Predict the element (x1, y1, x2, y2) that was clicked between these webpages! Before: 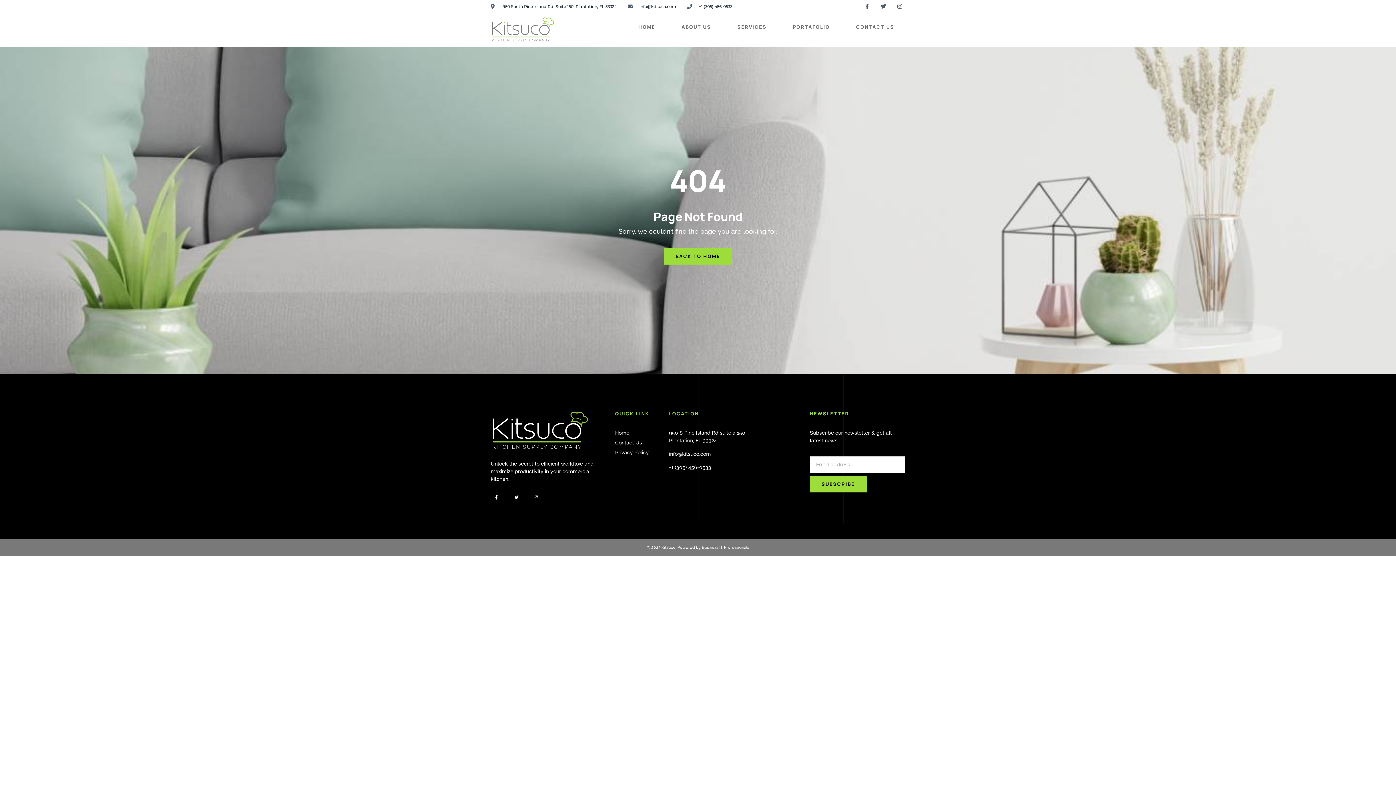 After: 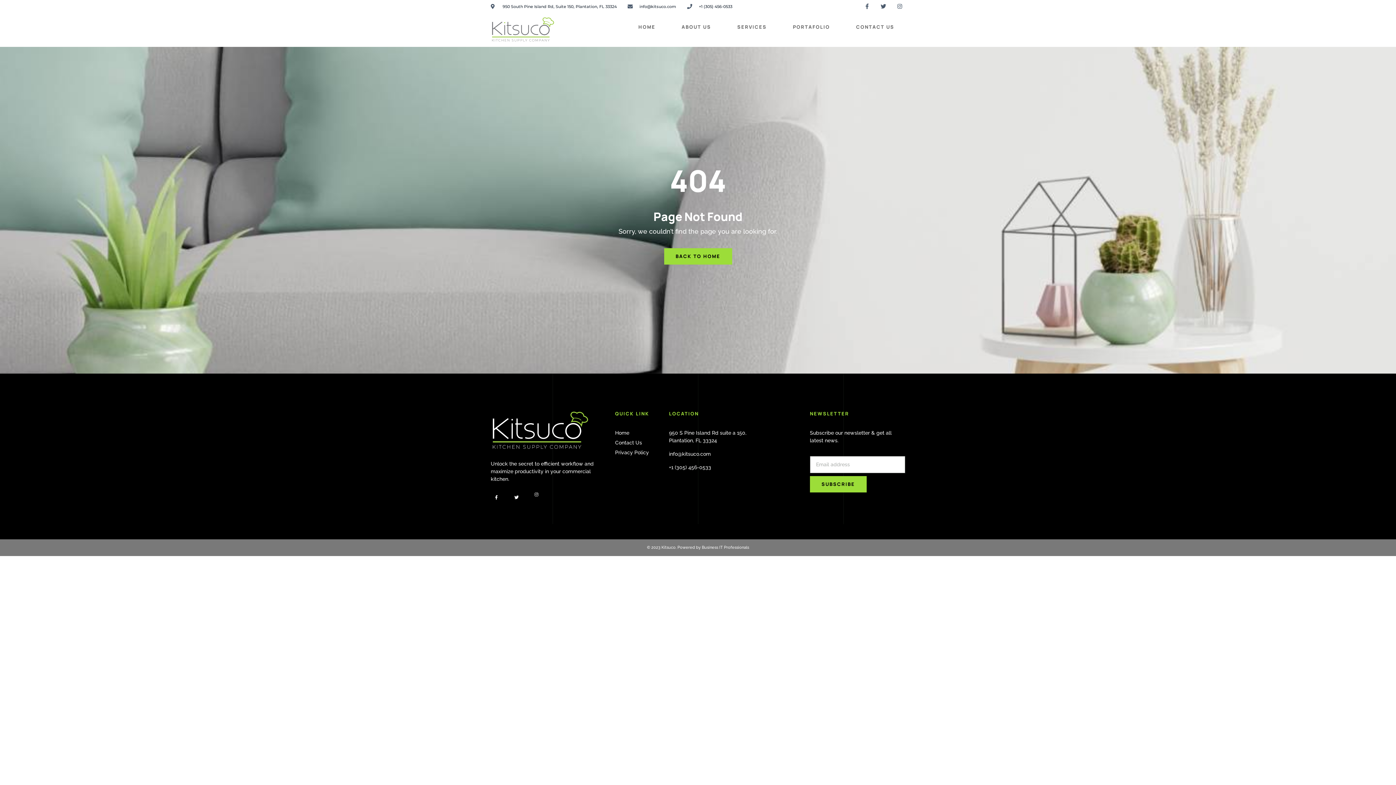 Action: label: Instagram bbox: (531, 492, 542, 503)